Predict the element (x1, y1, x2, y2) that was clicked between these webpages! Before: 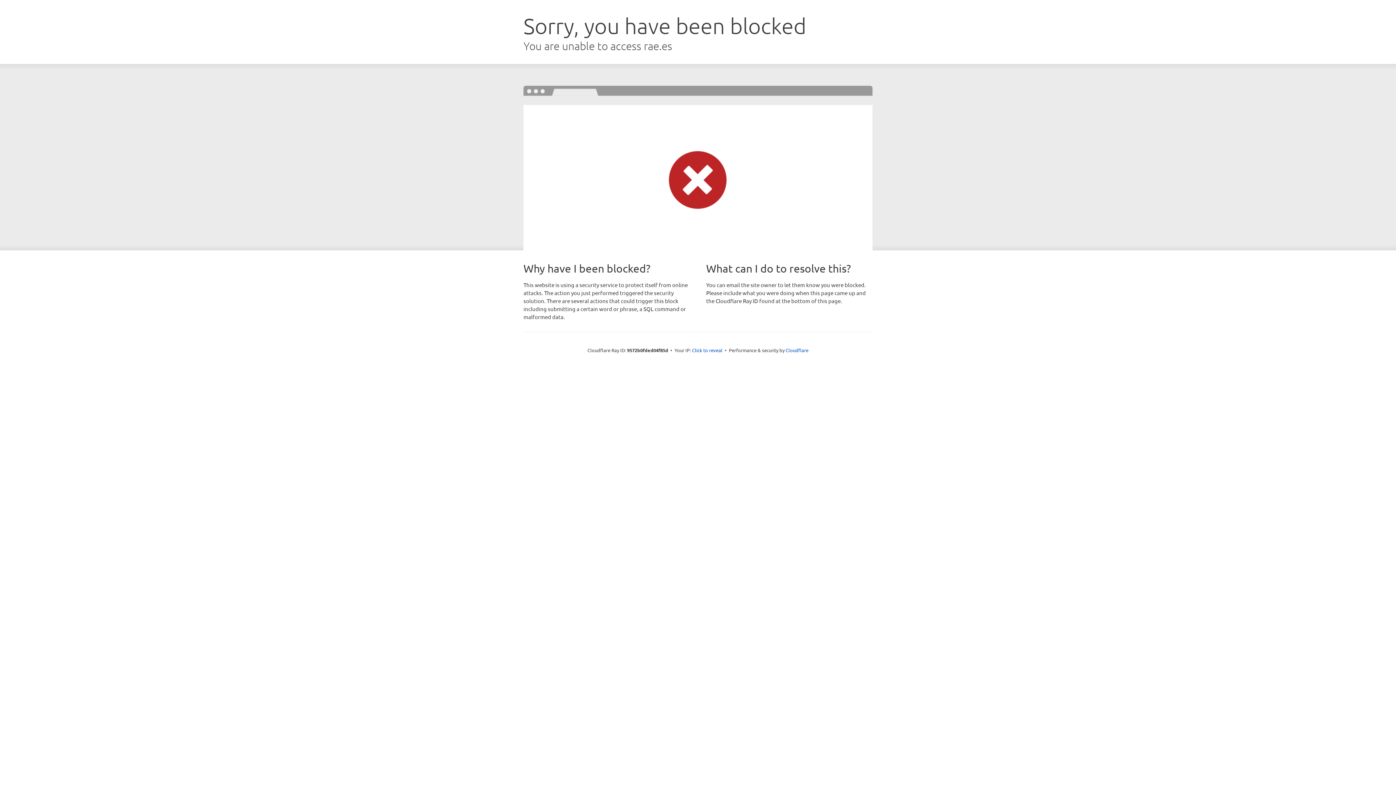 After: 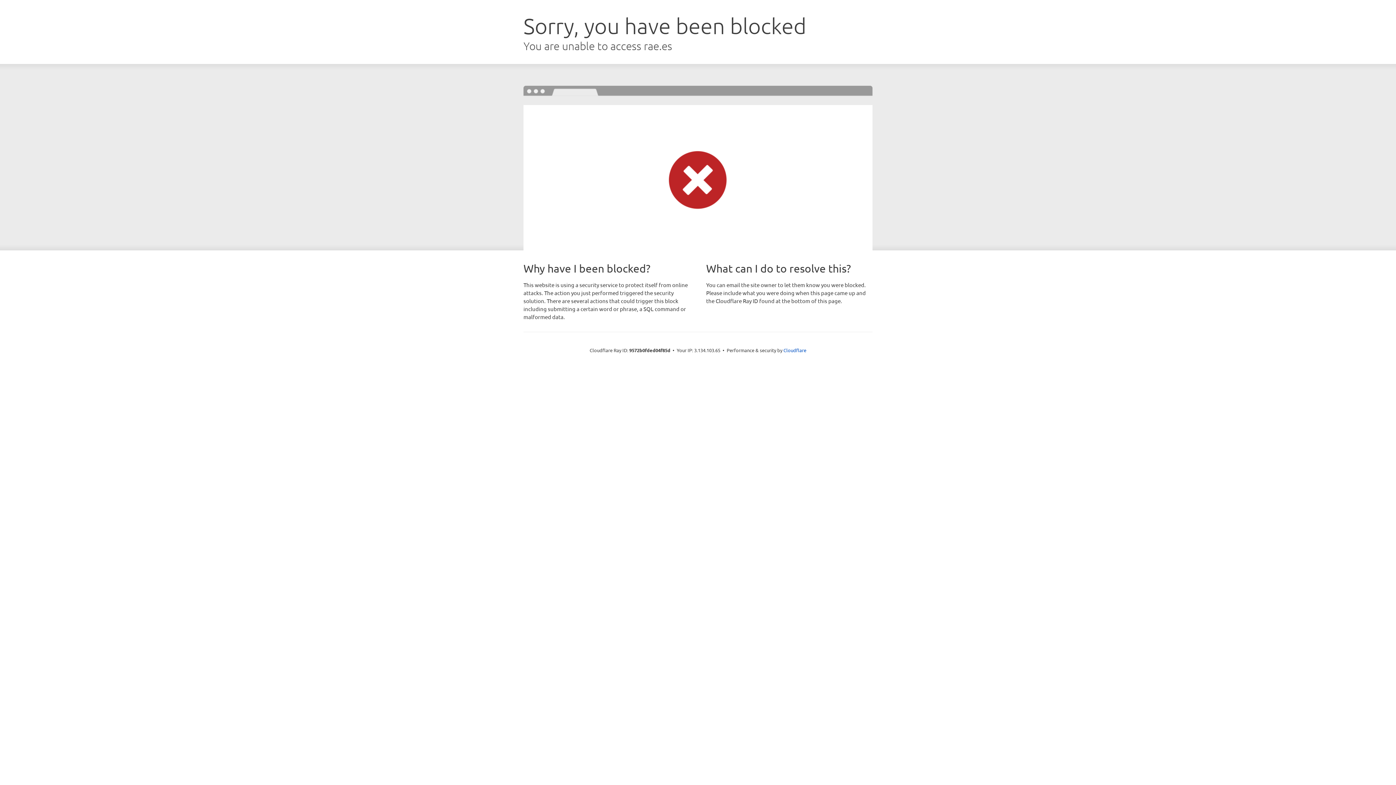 Action: label: Click to reveal bbox: (692, 346, 722, 353)